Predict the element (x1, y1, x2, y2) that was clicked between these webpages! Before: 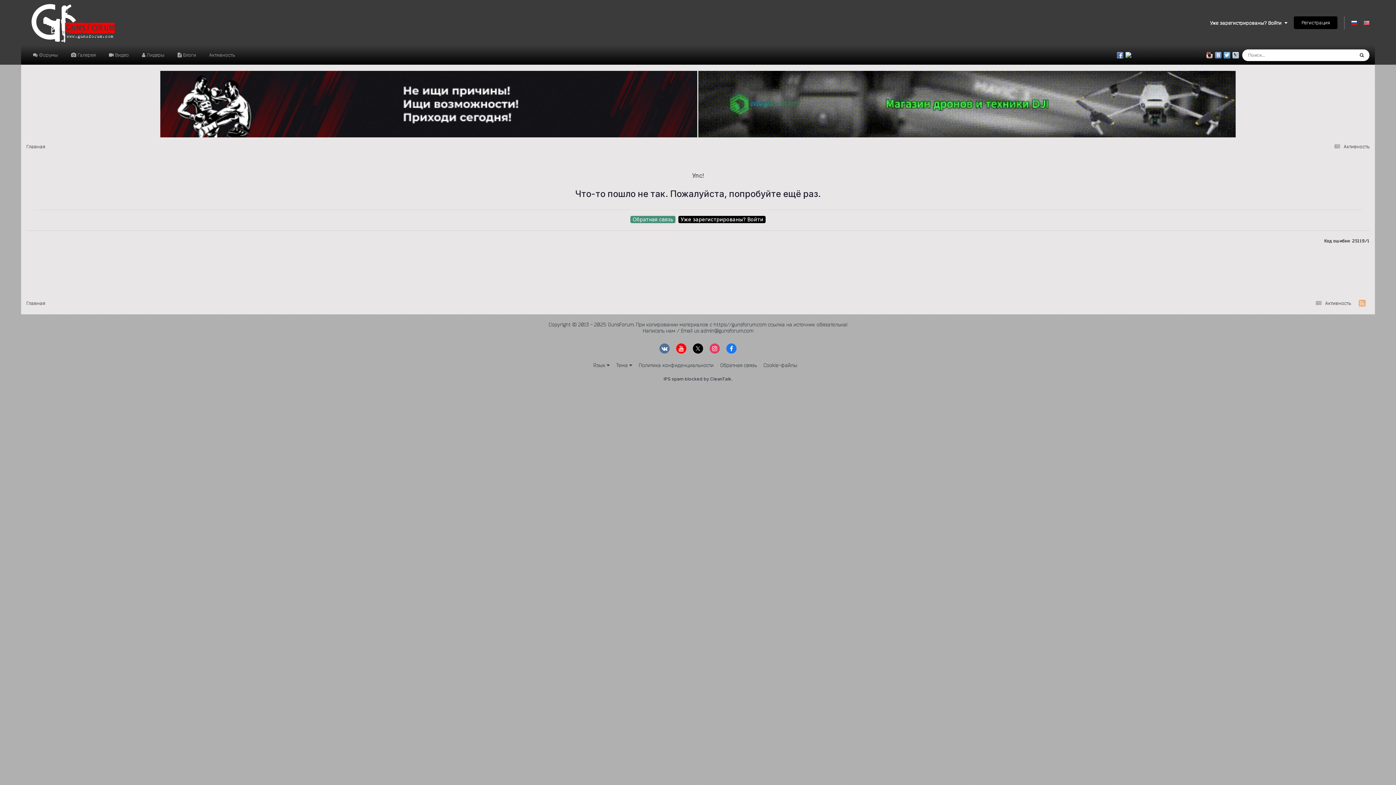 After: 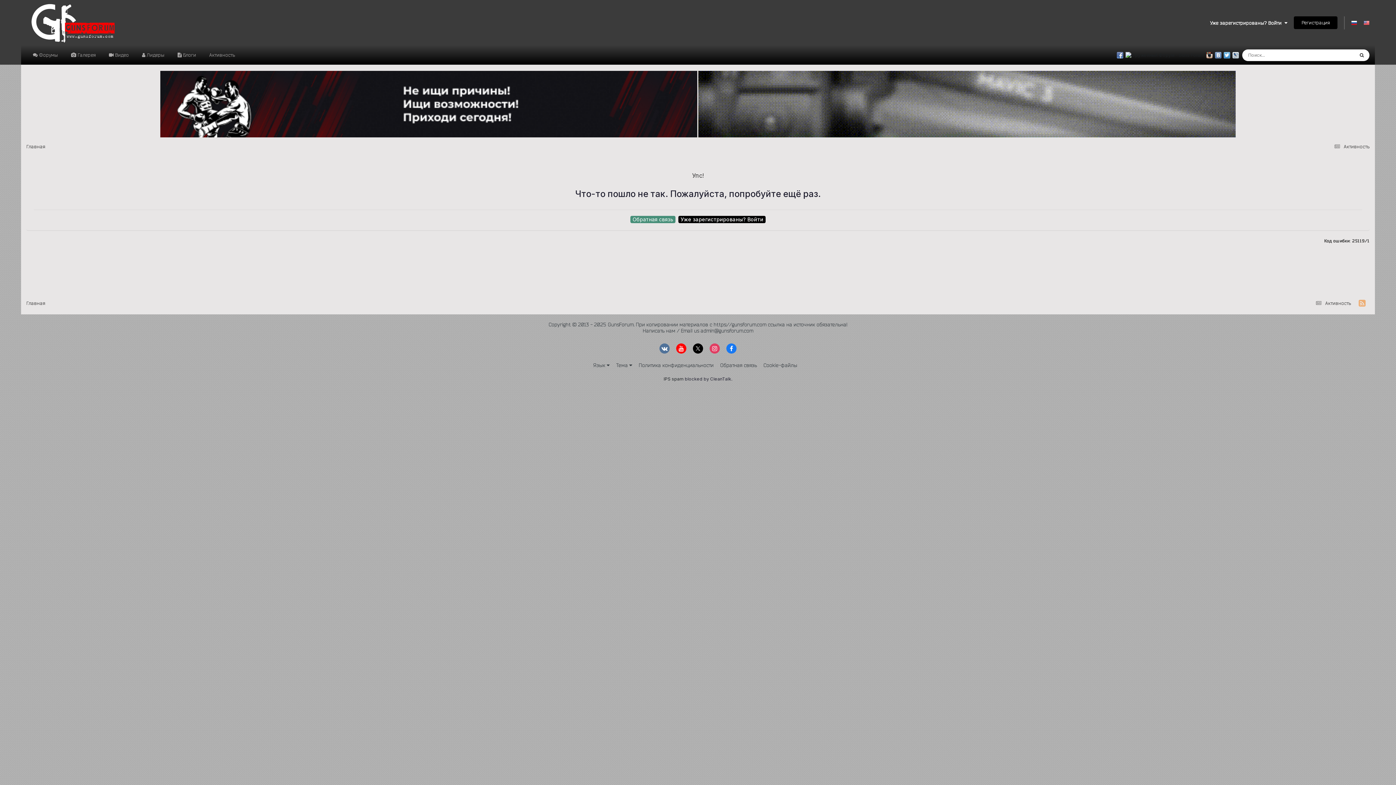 Action: bbox: (1351, 19, 1357, 25)